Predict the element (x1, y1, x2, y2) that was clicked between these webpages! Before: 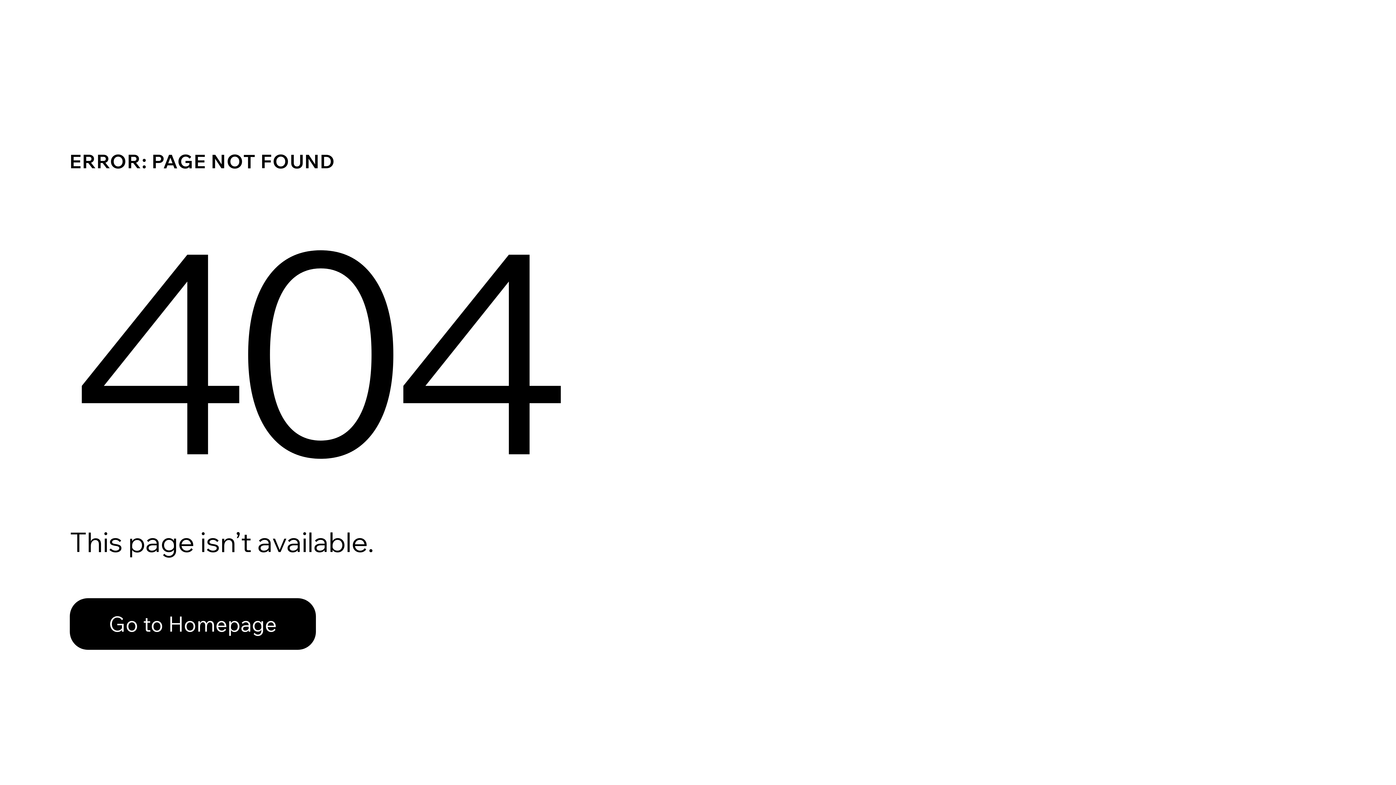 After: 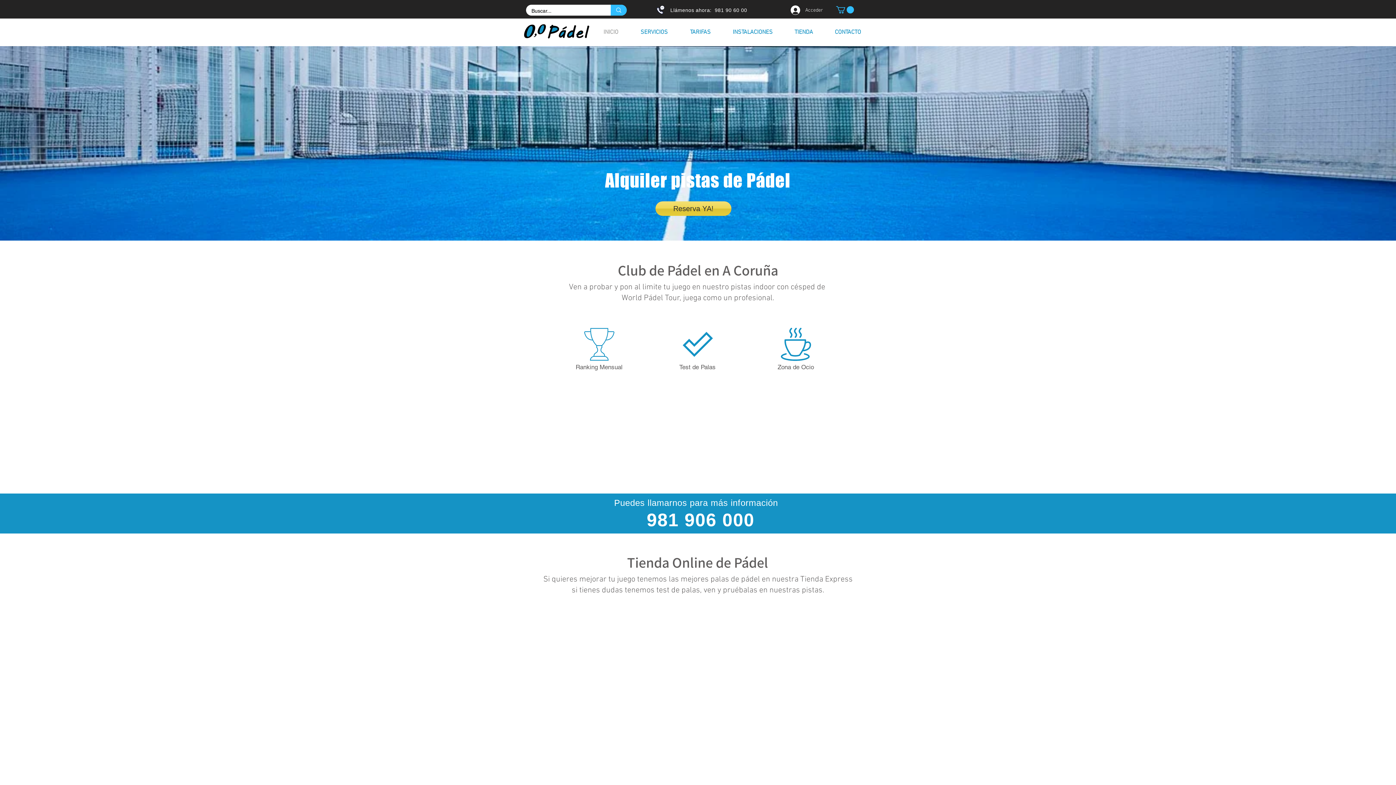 Action: label: Go to Homepage bbox: (69, 582, 768, 659)